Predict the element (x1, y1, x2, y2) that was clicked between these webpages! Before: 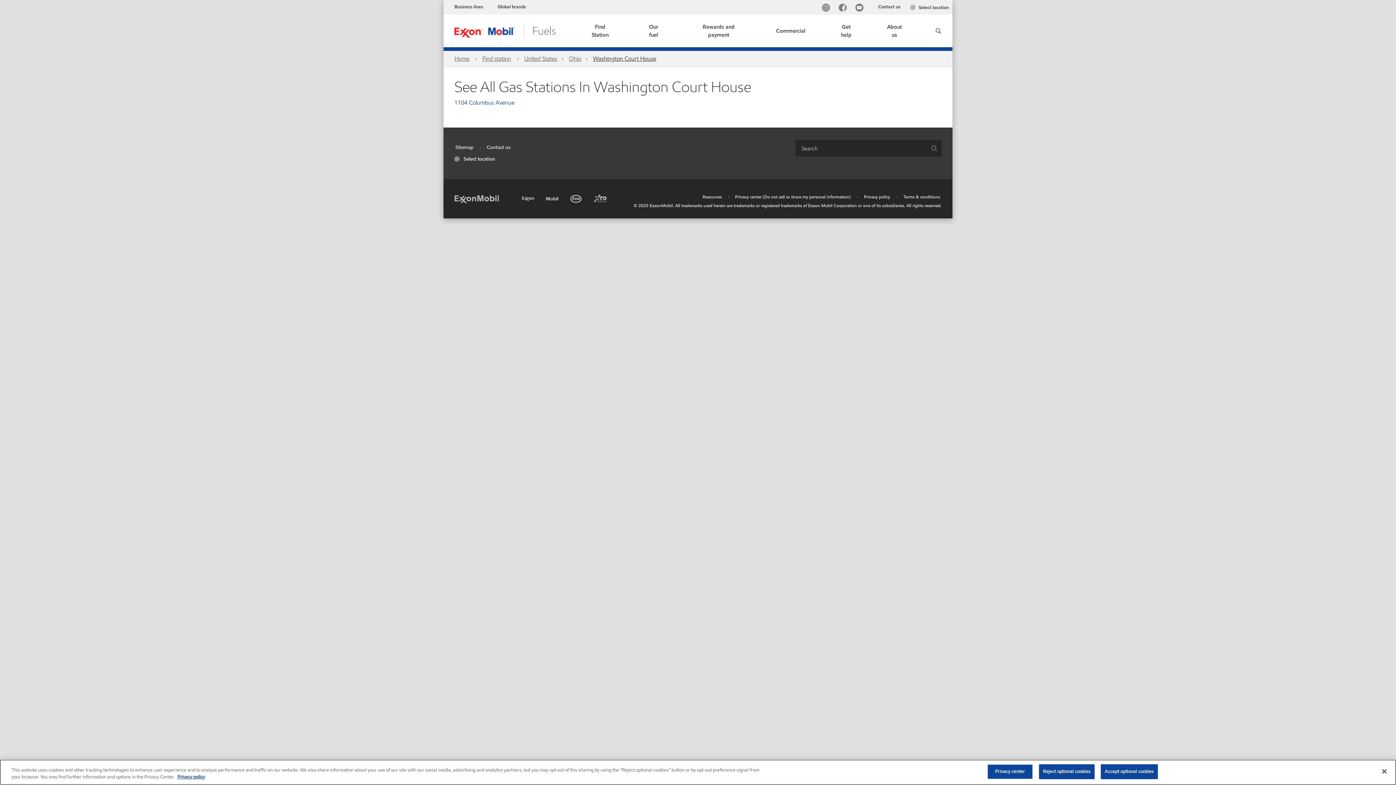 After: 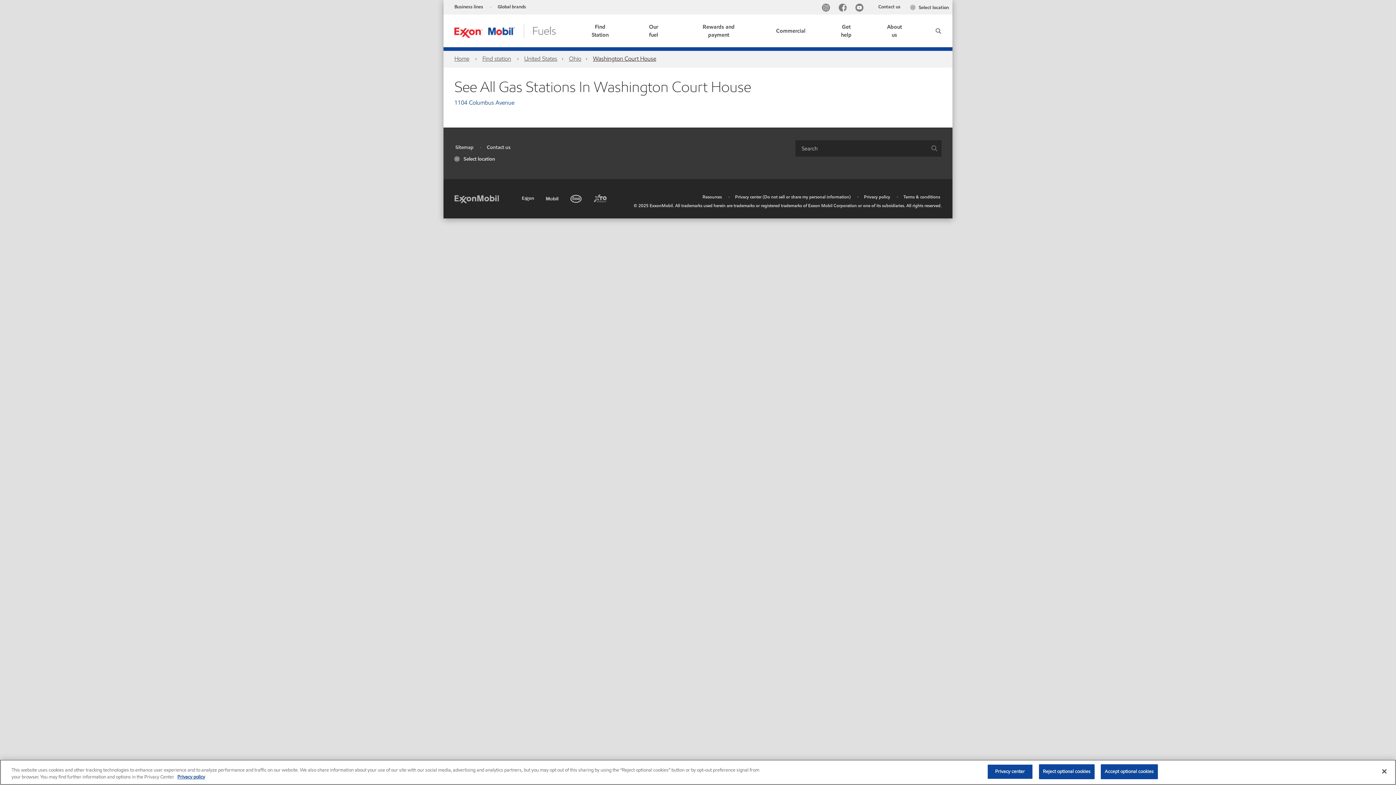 Action: label: Washington Court House bbox: (593, 54, 656, 62)